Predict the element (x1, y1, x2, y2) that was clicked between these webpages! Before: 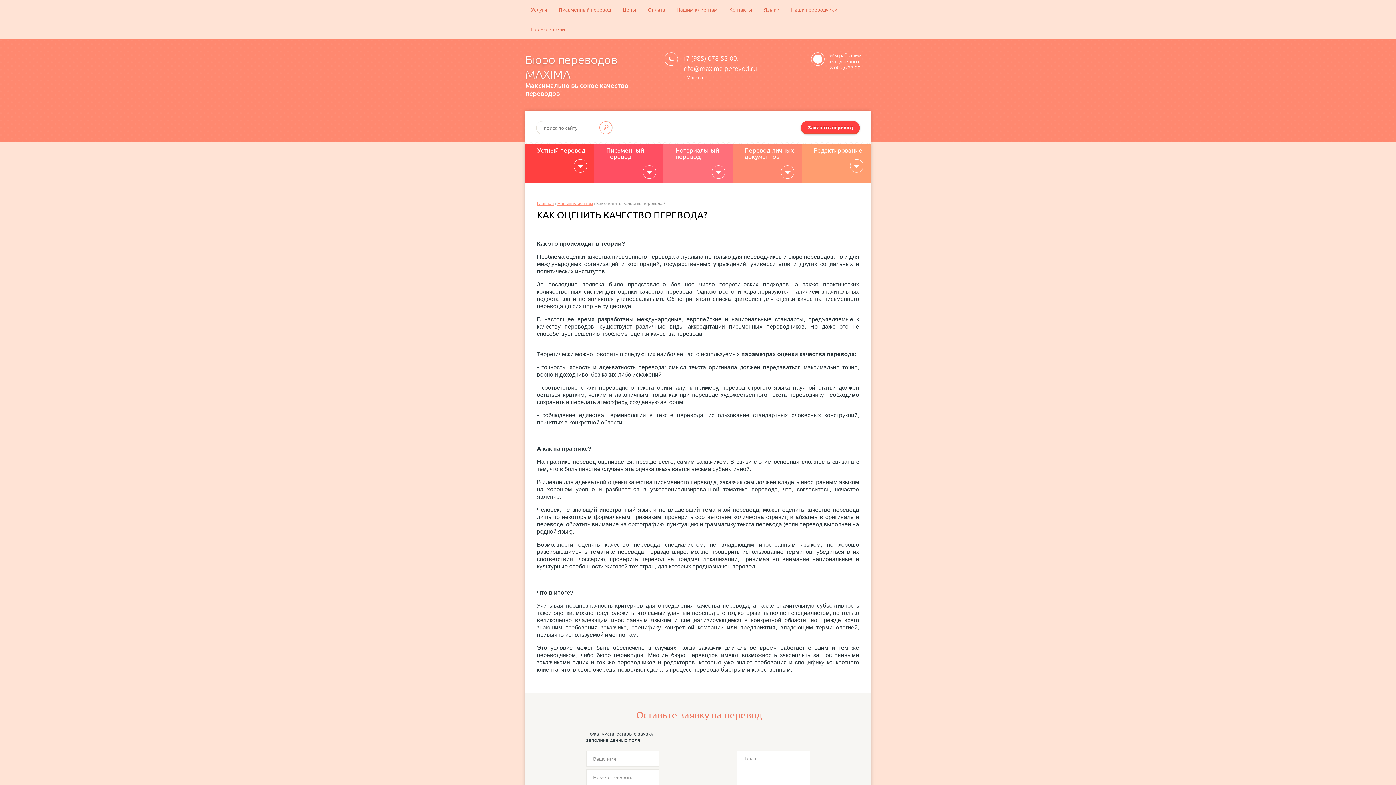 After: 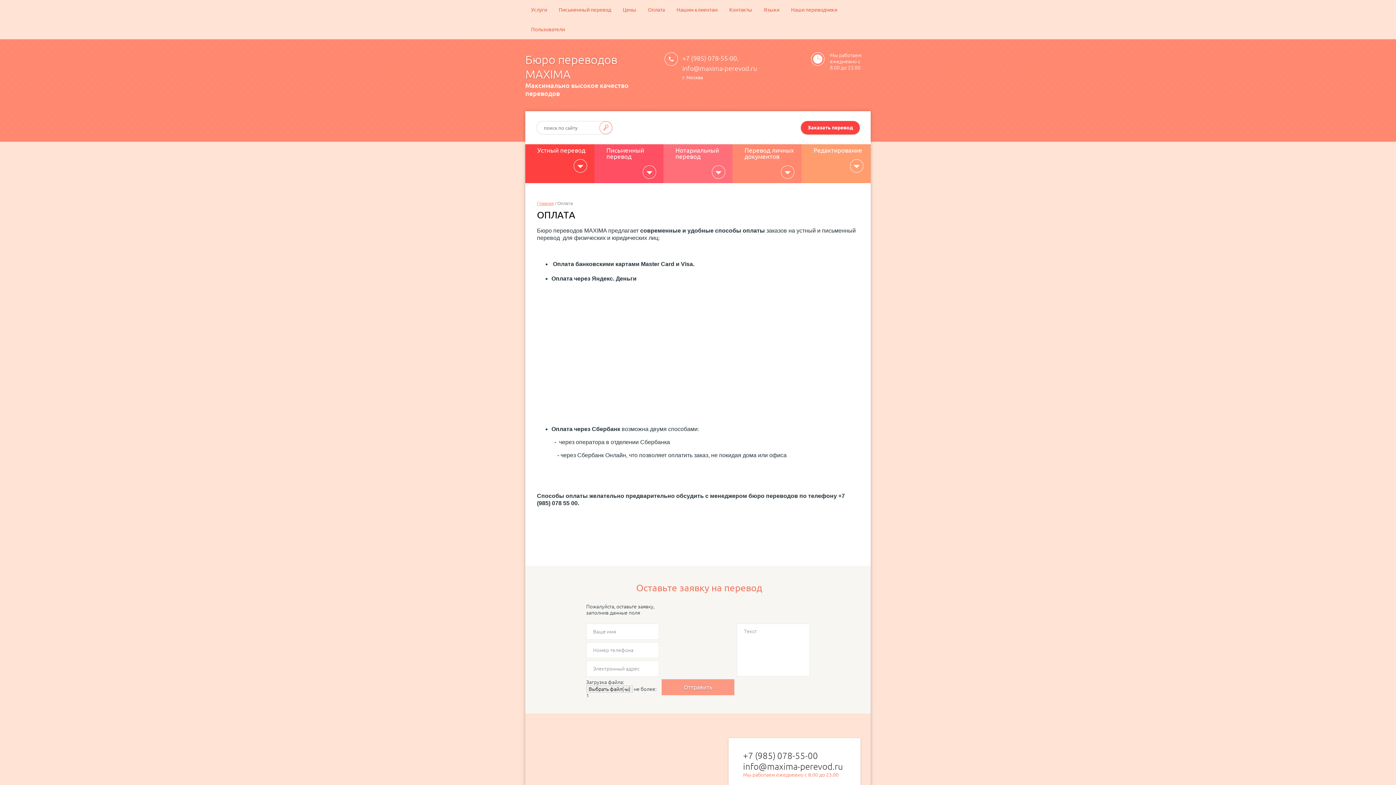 Action: label: Оплата bbox: (642, 0, 670, 19)